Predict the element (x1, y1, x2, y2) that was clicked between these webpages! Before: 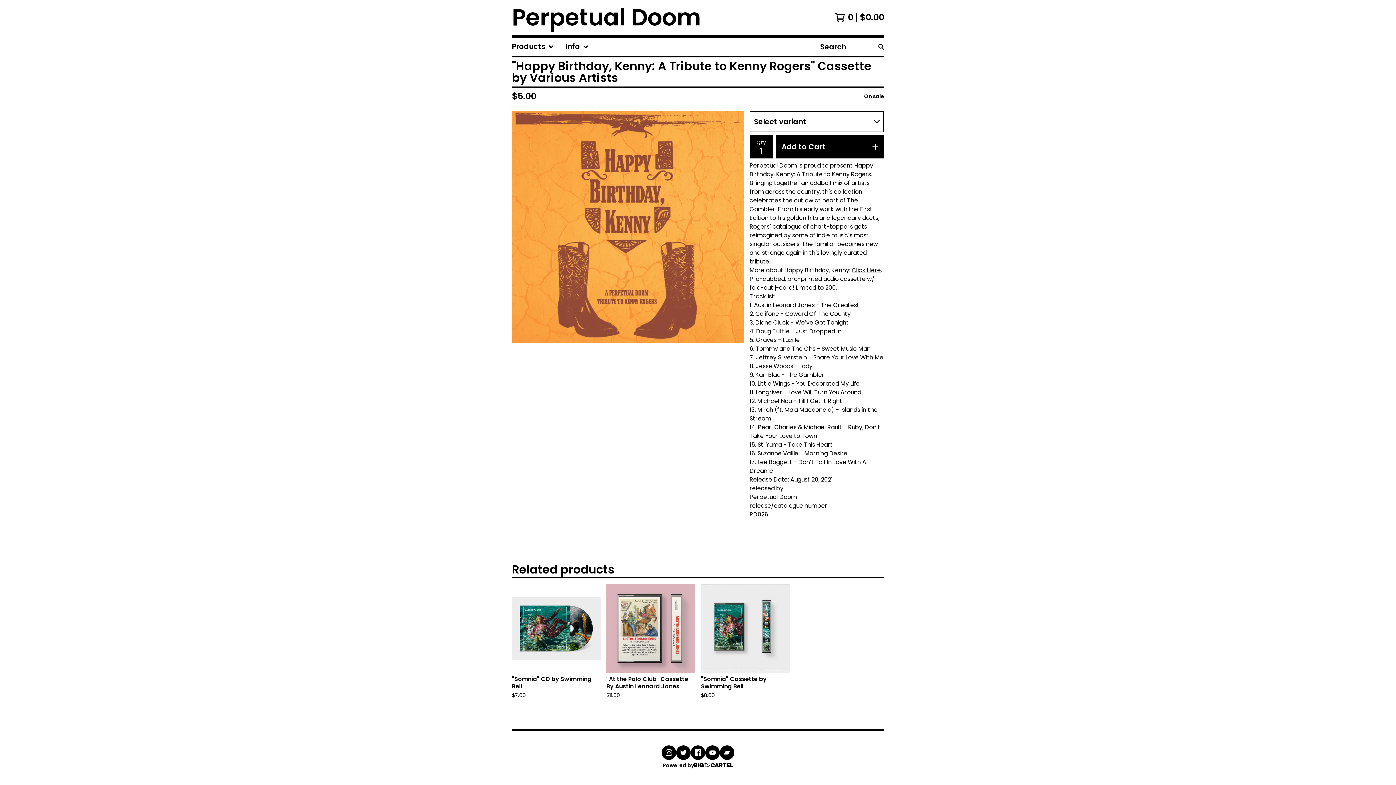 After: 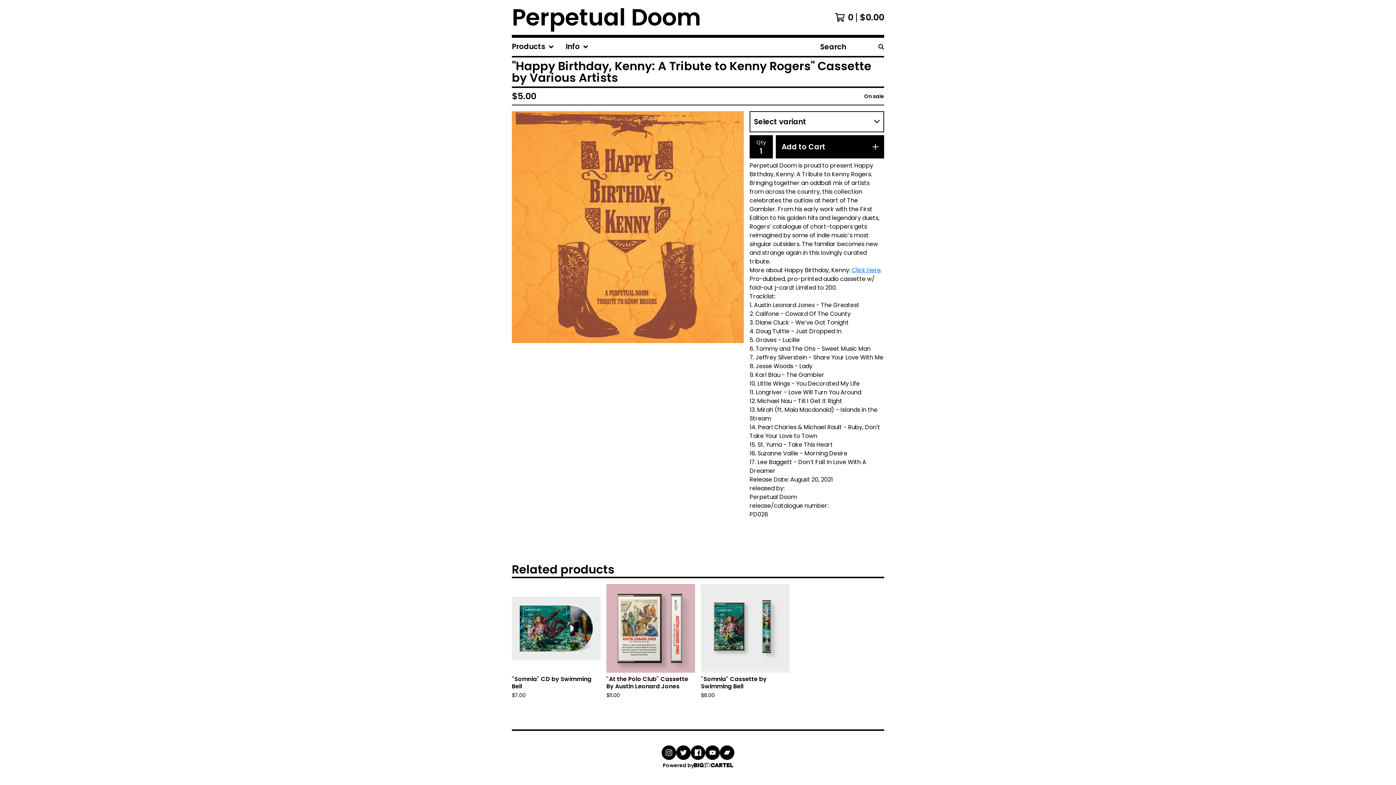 Action: label: Click Here bbox: (852, 266, 881, 274)